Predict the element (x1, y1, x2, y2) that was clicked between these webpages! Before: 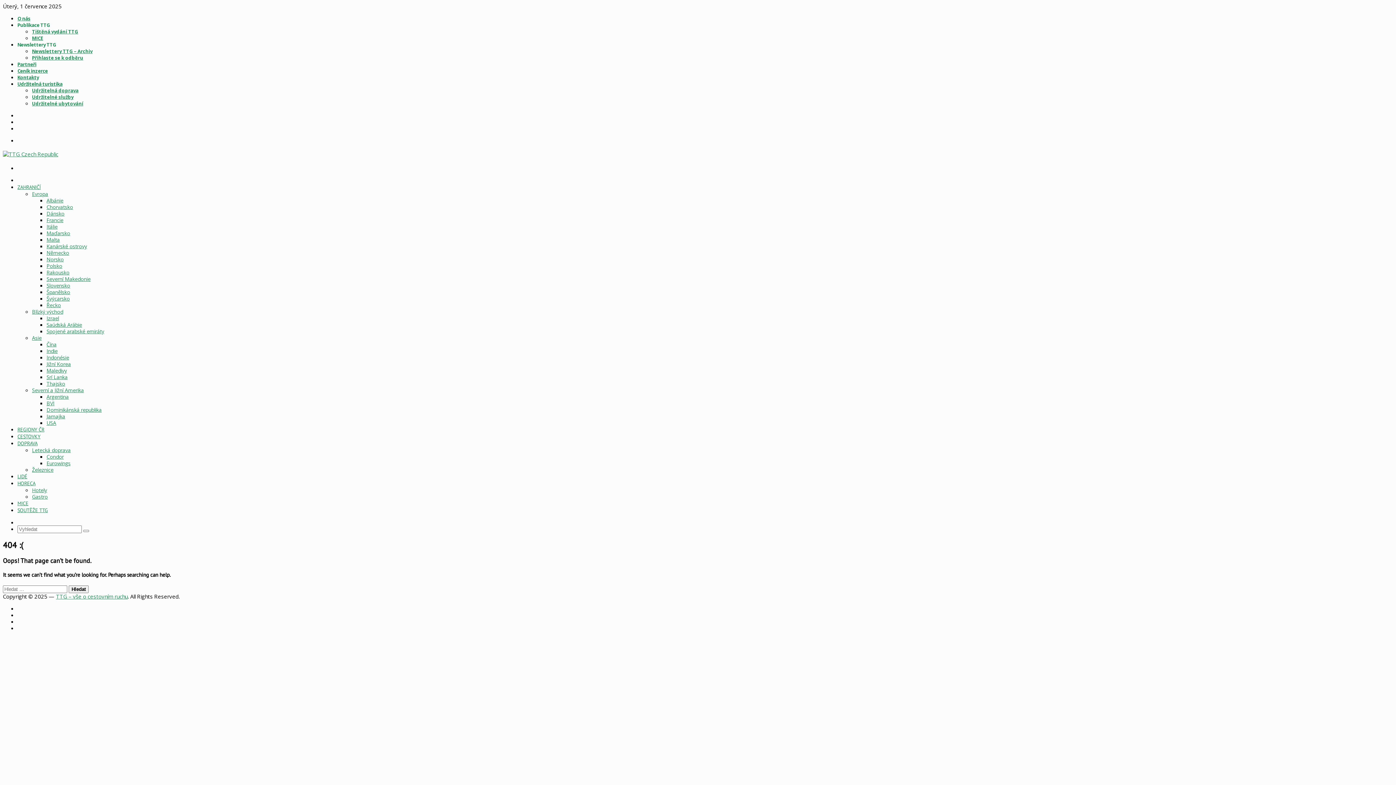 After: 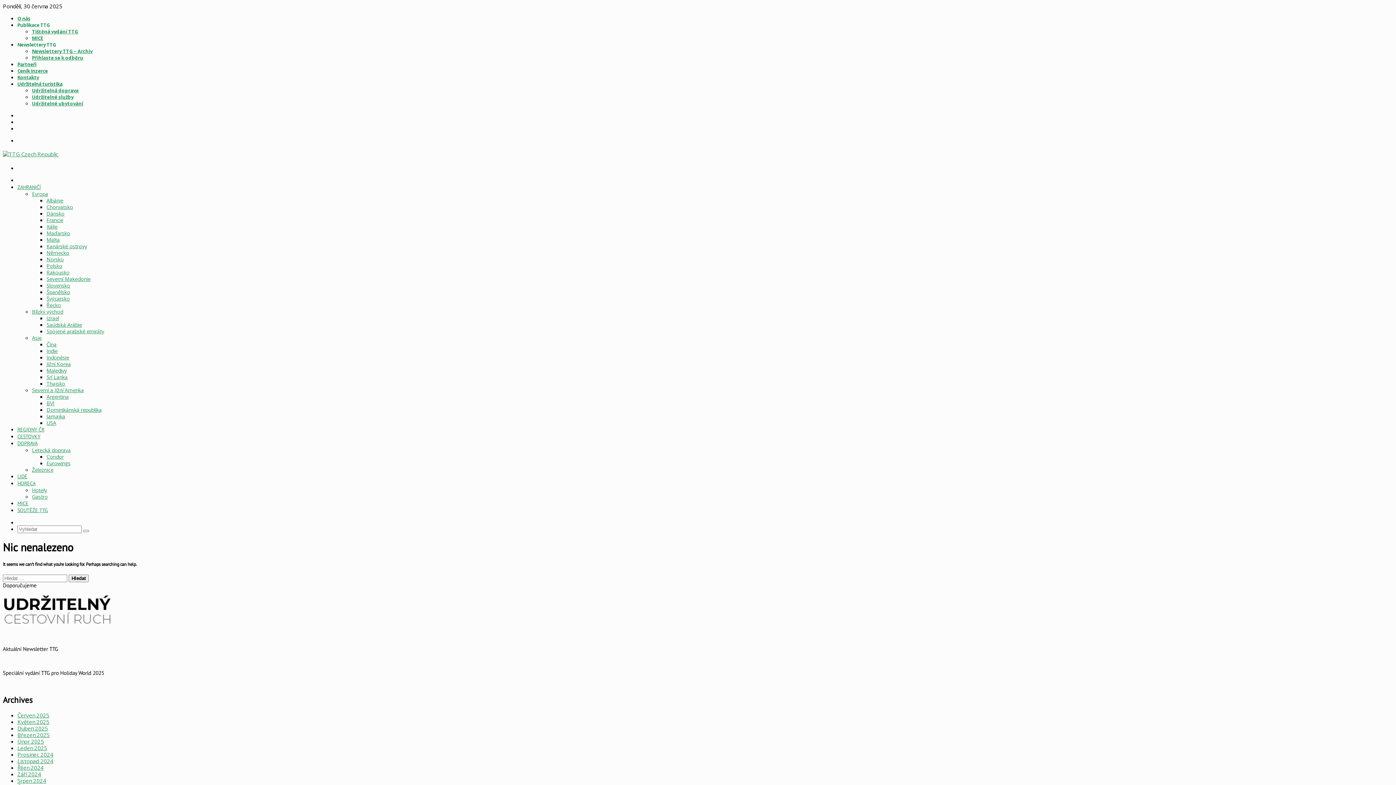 Action: label: Norsko bbox: (46, 256, 63, 262)